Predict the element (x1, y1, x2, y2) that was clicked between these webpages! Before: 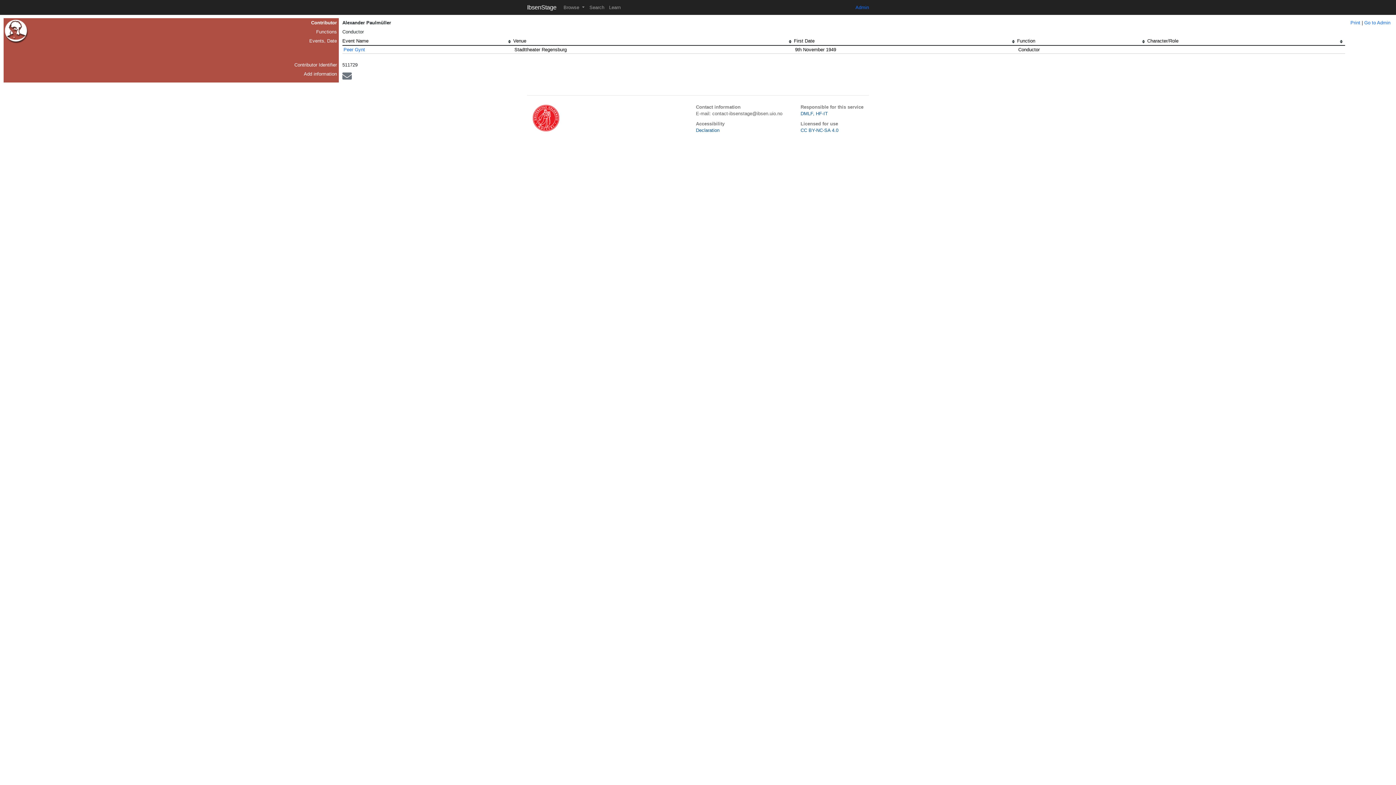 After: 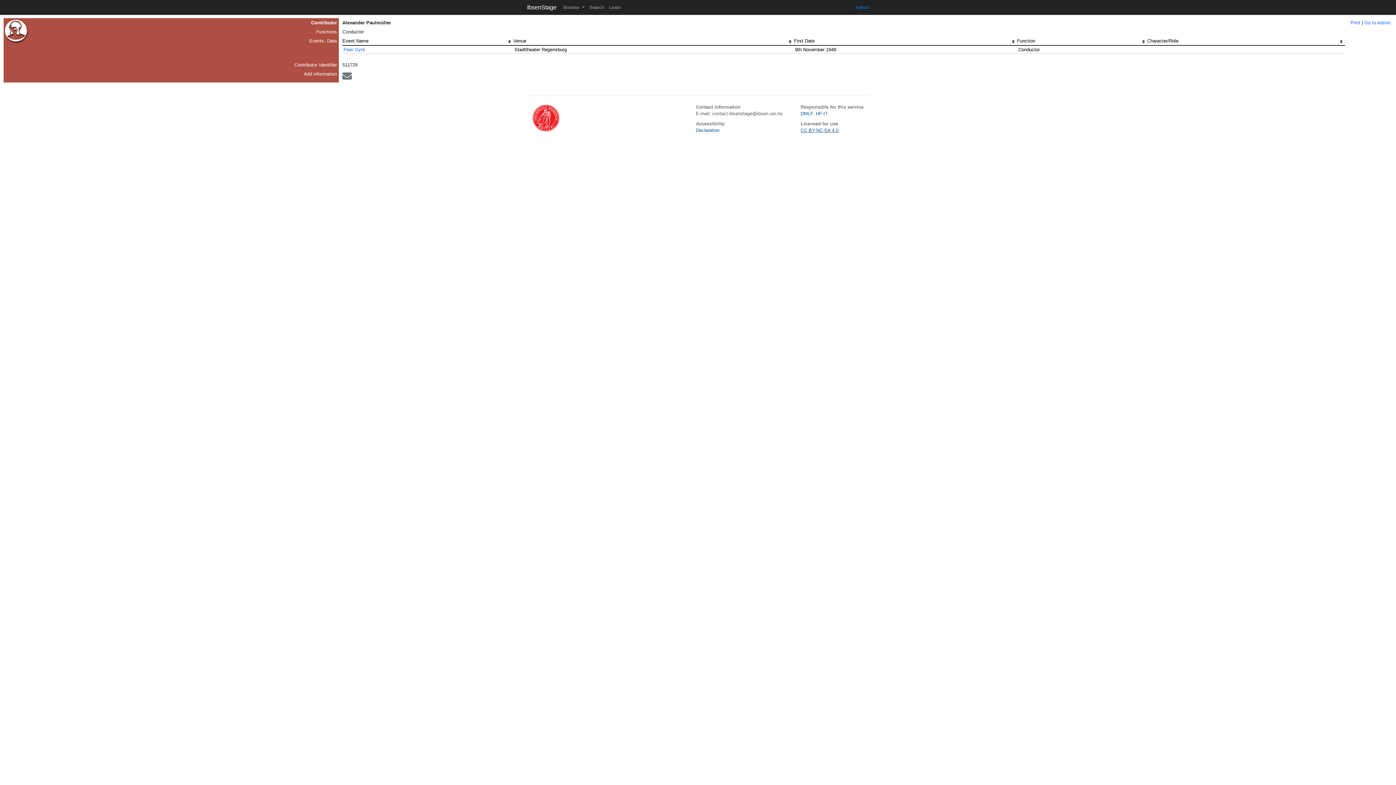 Action: label: CC BY-NC-SA 4.0 bbox: (800, 127, 838, 133)